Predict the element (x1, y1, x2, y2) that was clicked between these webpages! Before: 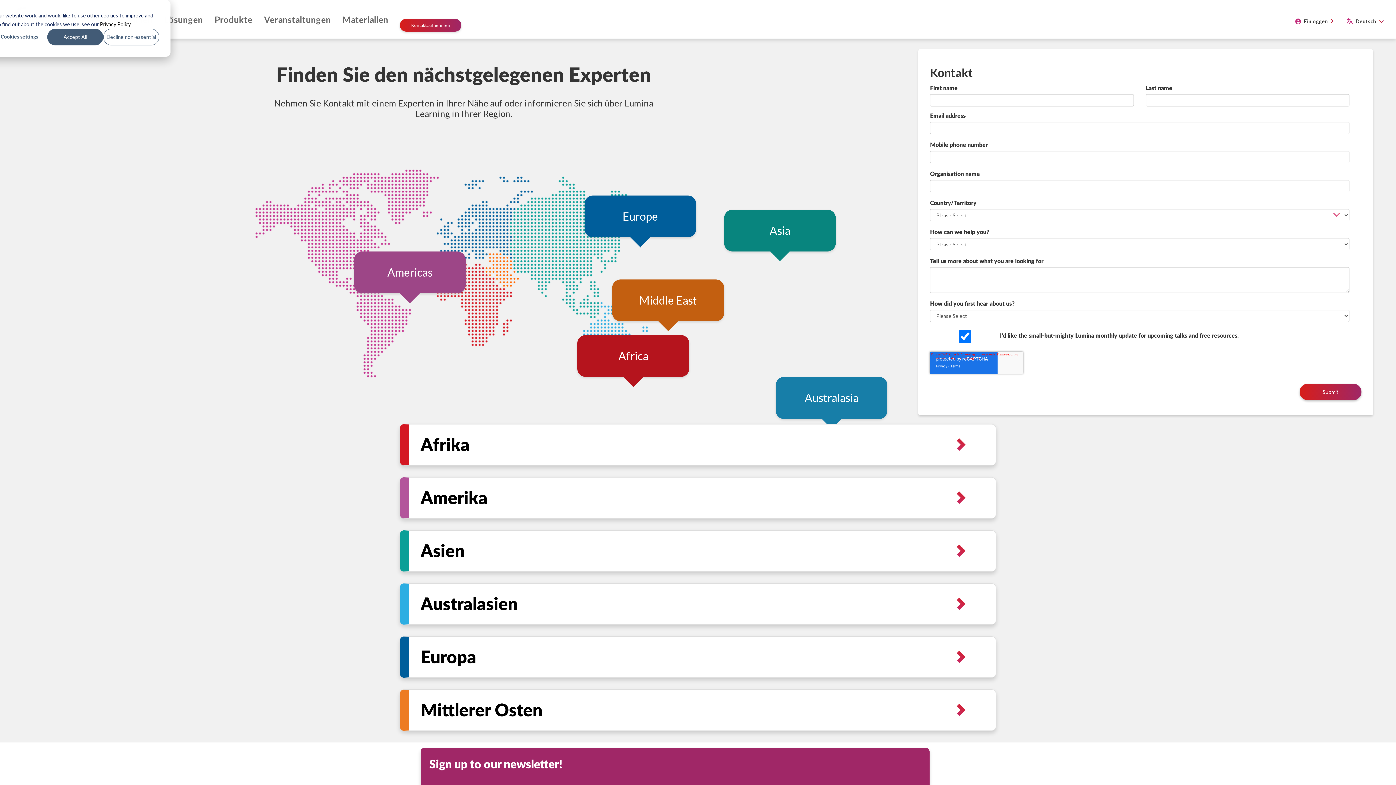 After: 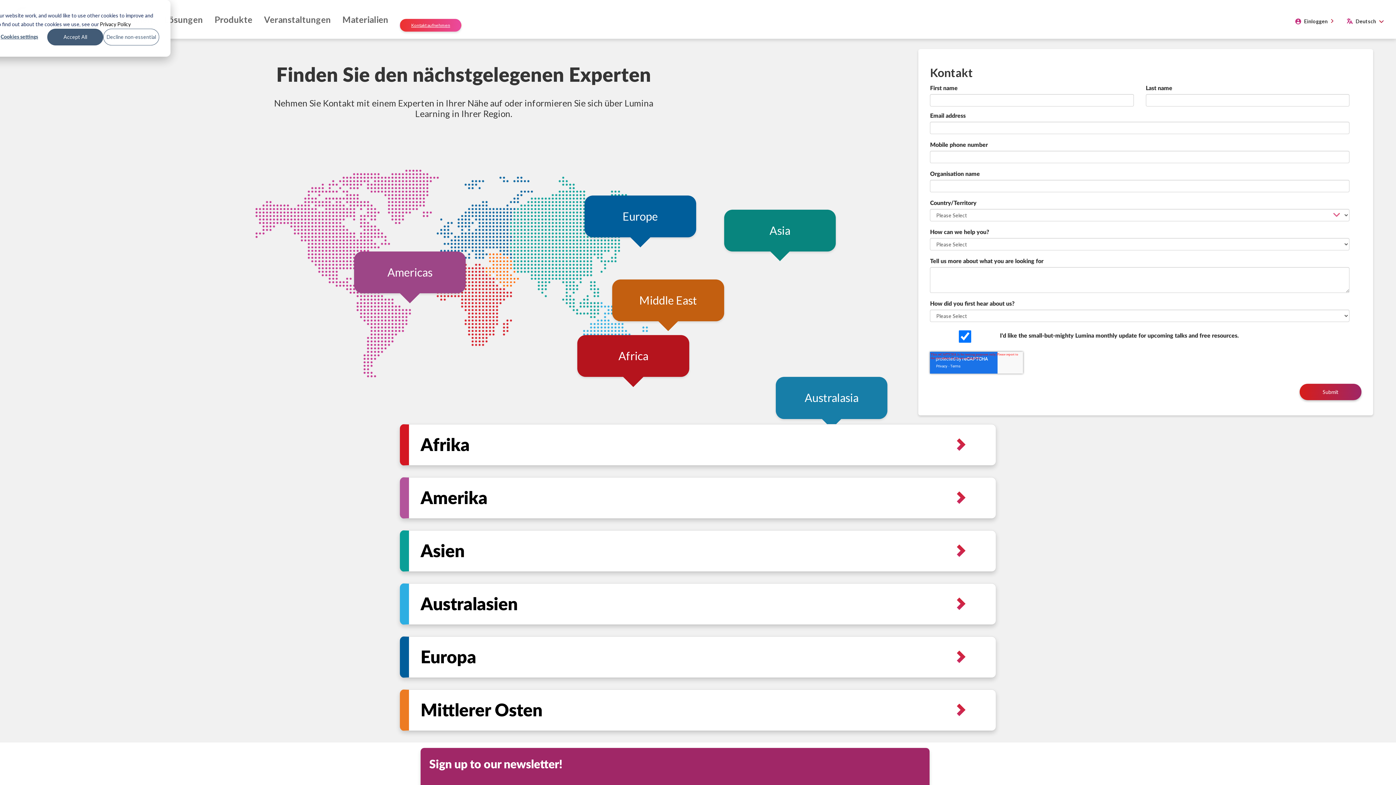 Action: label: Kontakt aufnehmen bbox: (400, 18, 461, 31)